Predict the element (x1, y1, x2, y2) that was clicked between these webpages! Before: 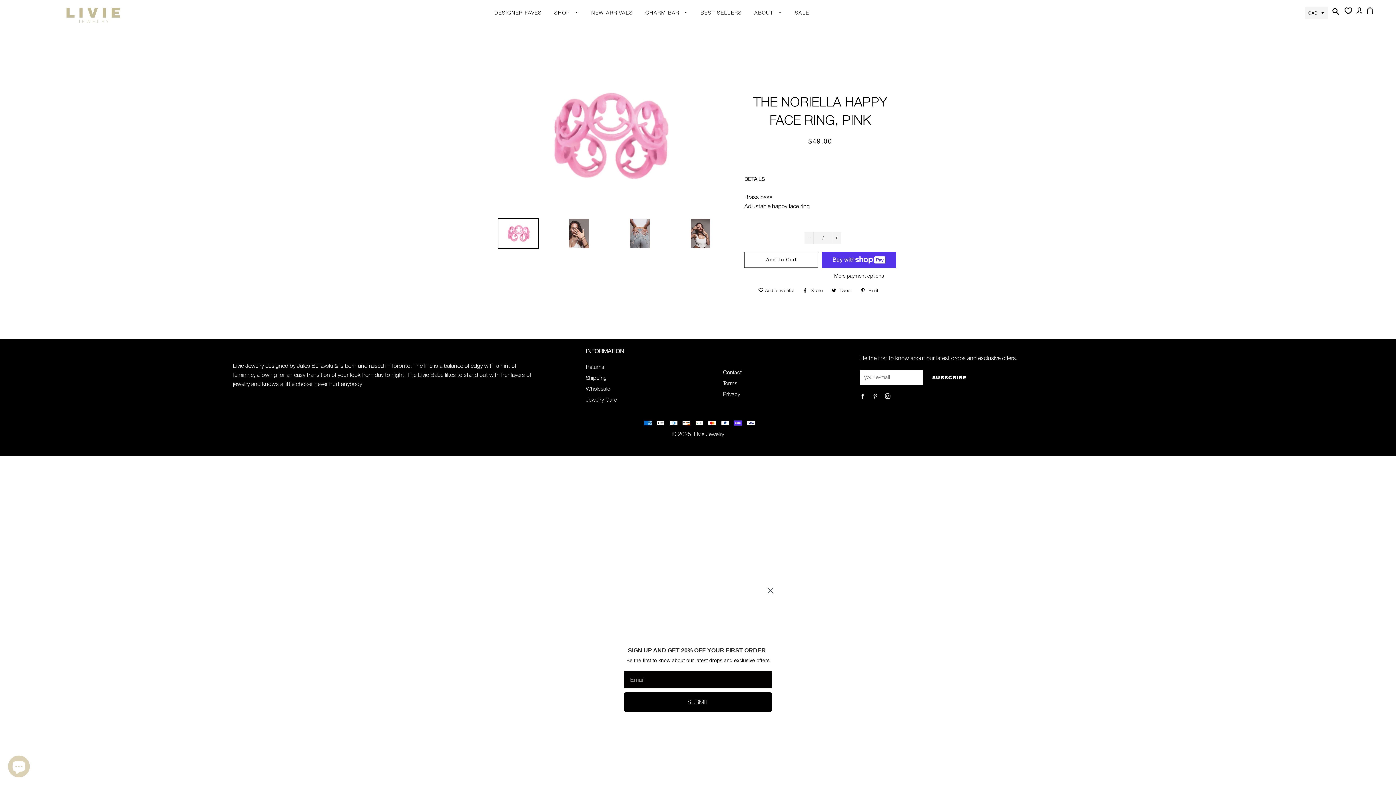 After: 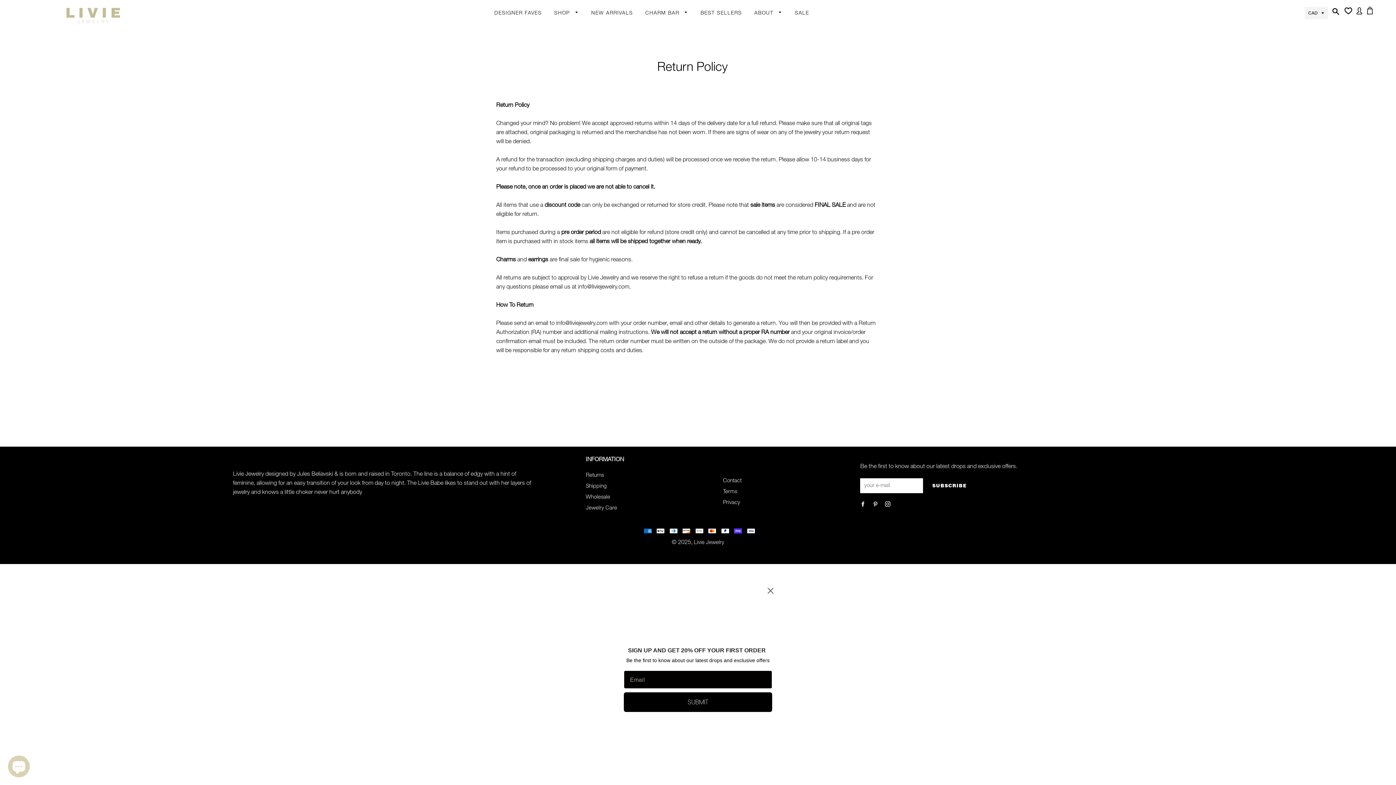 Action: bbox: (585, 364, 604, 370) label: Returns